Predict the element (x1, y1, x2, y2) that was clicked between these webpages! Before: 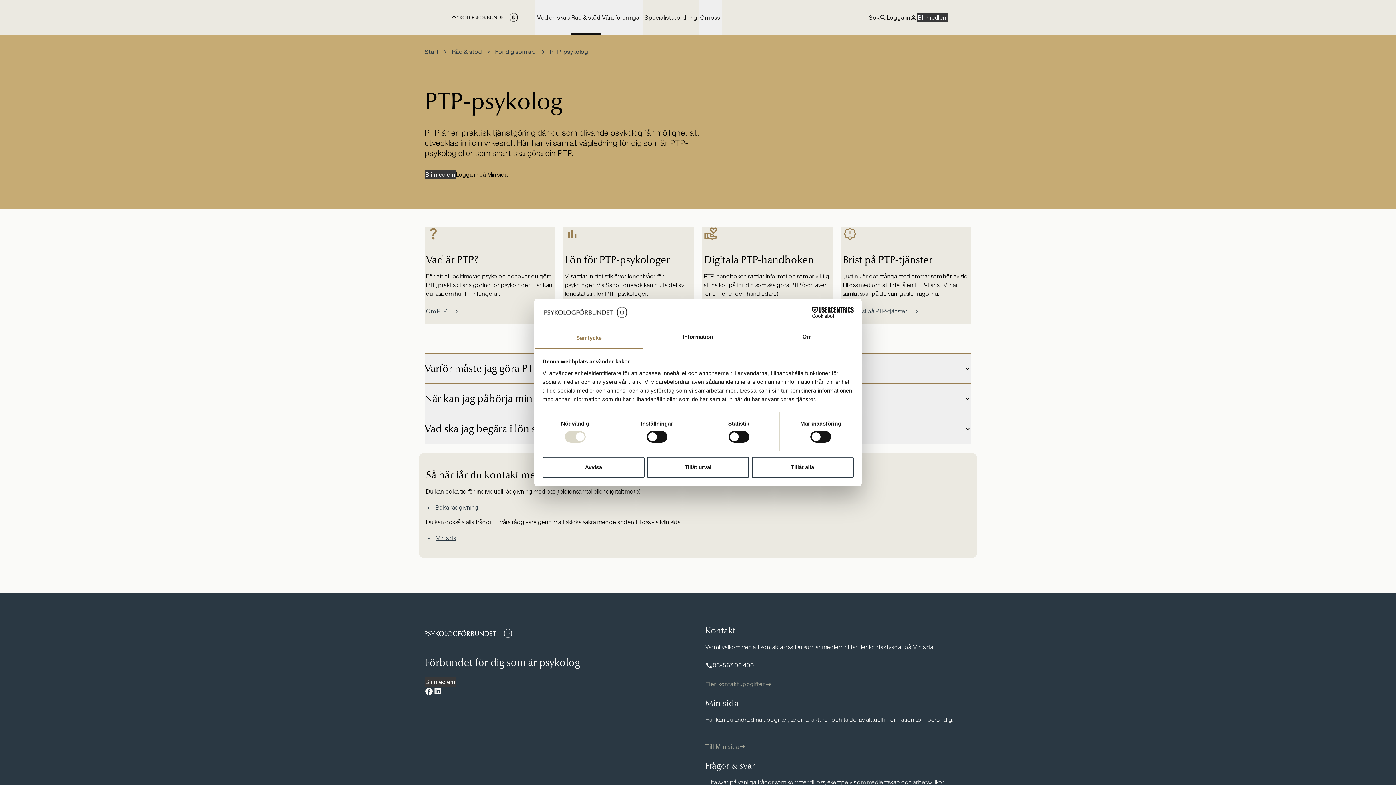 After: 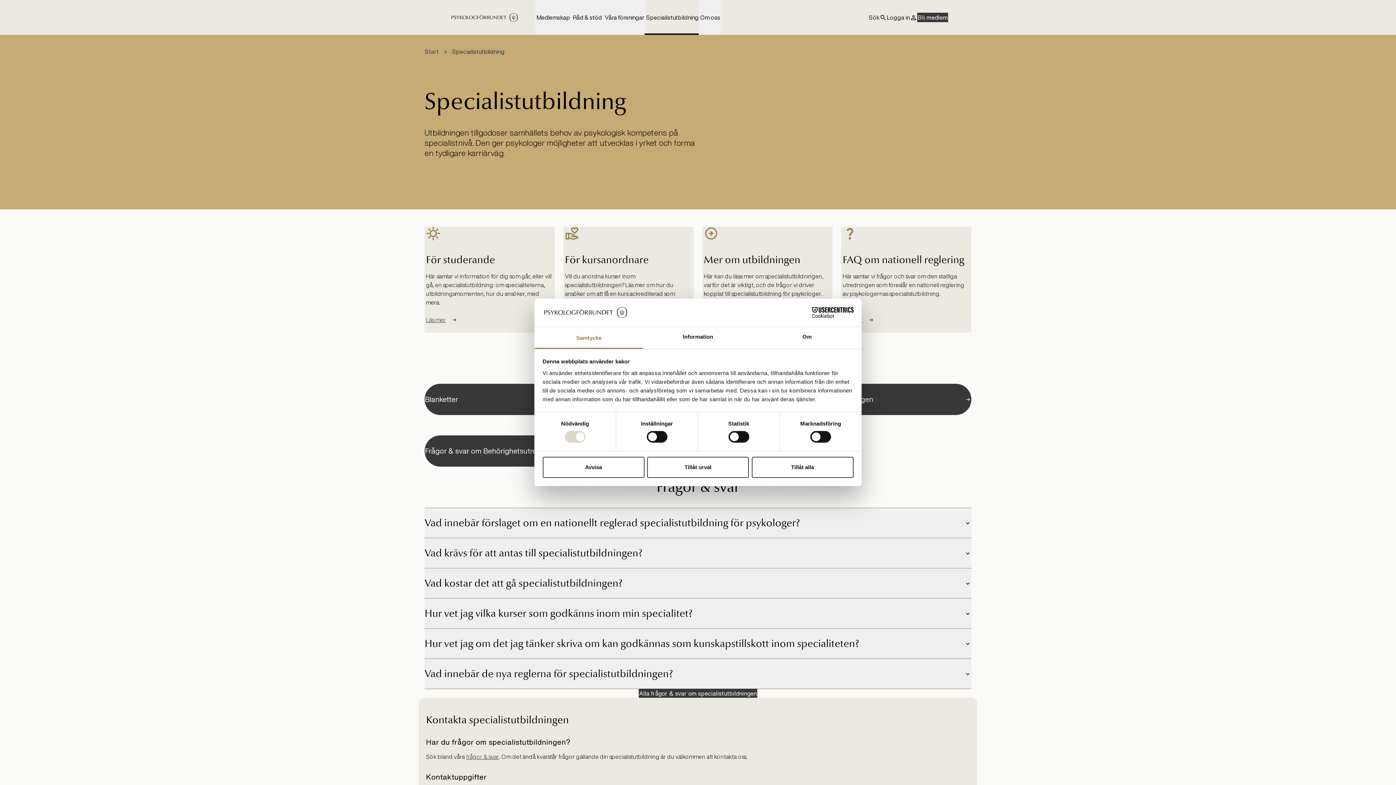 Action: label: Specialistutbildning bbox: (641, 0, 700, 34)